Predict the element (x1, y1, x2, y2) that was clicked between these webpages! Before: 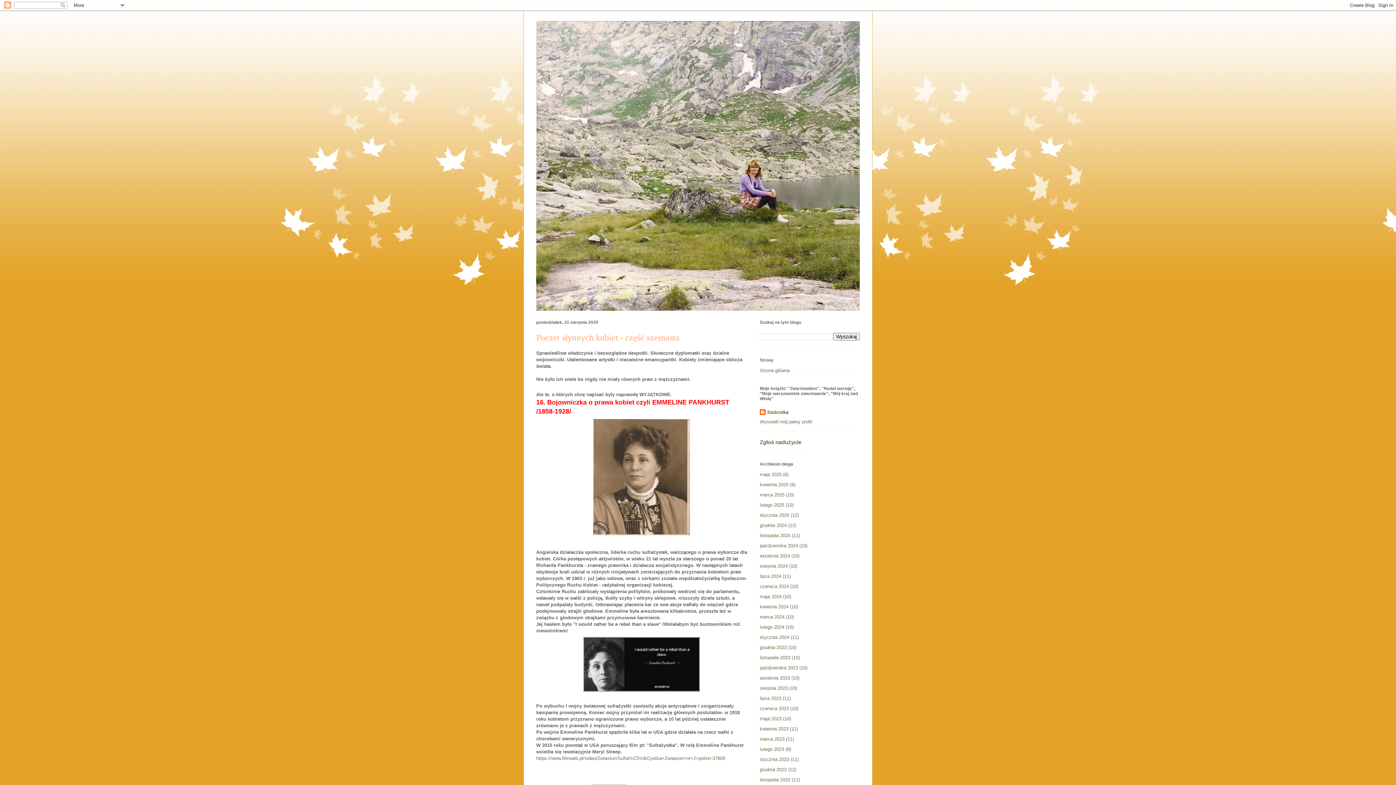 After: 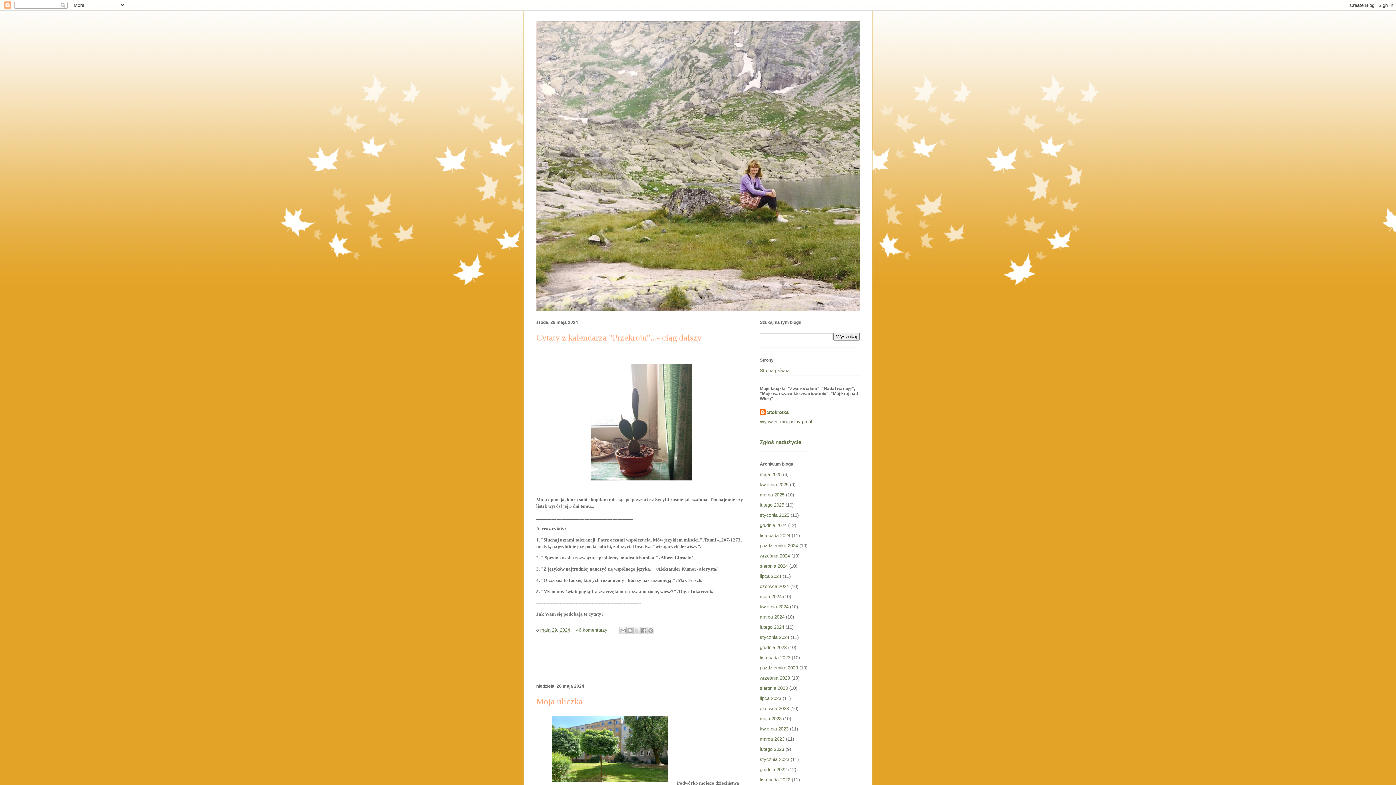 Action: label: maja 2024 bbox: (760, 594, 781, 599)